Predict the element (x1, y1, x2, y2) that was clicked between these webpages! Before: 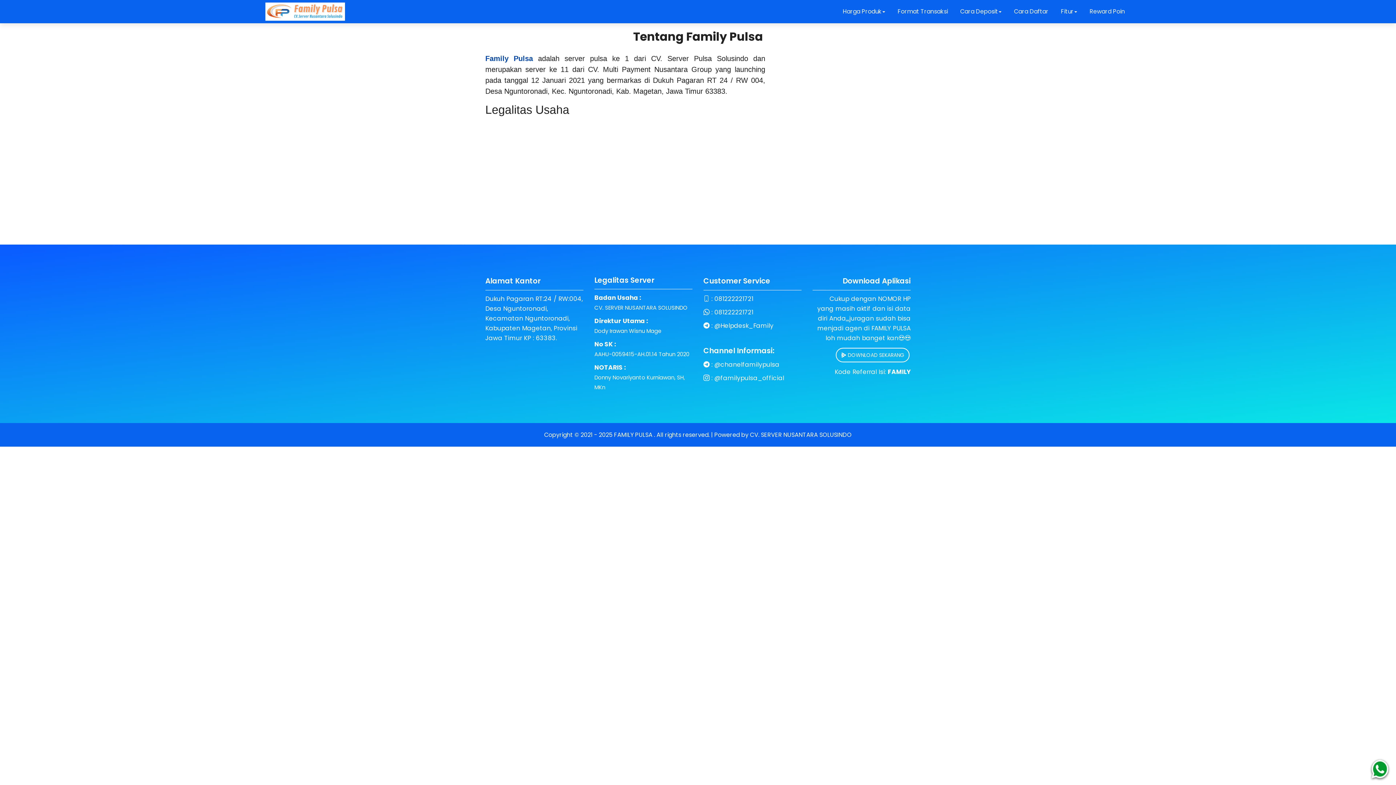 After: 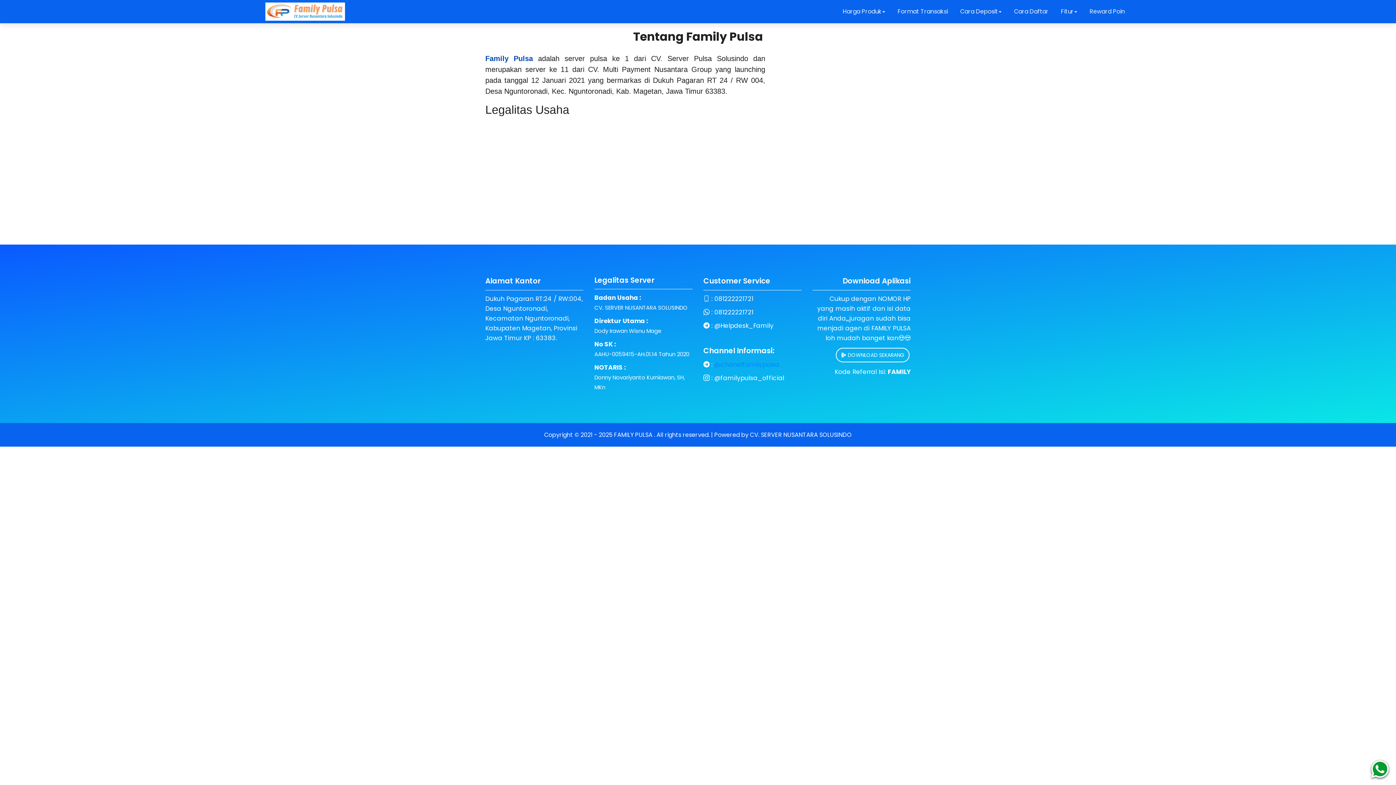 Action: bbox: (714, 360, 779, 369) label: @chanelfamilypulsa